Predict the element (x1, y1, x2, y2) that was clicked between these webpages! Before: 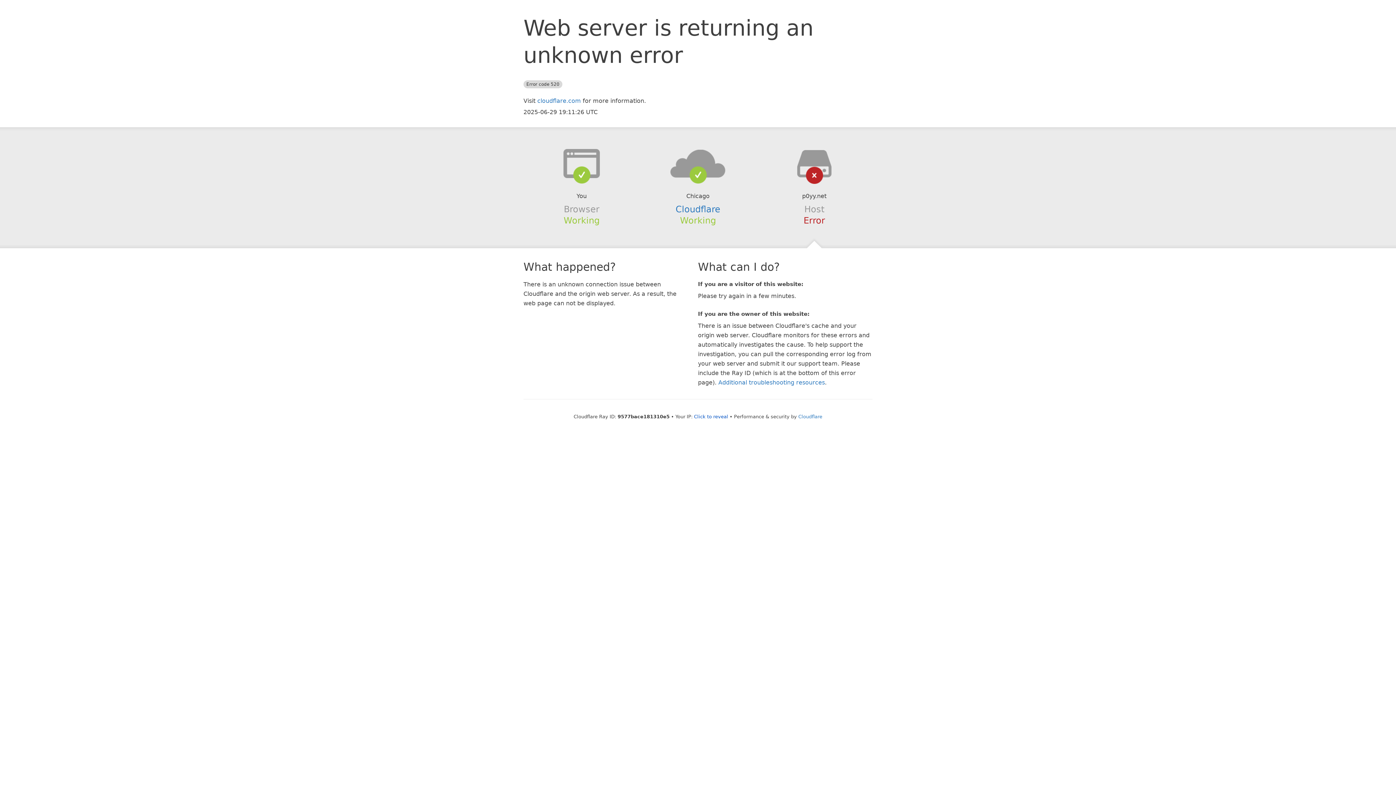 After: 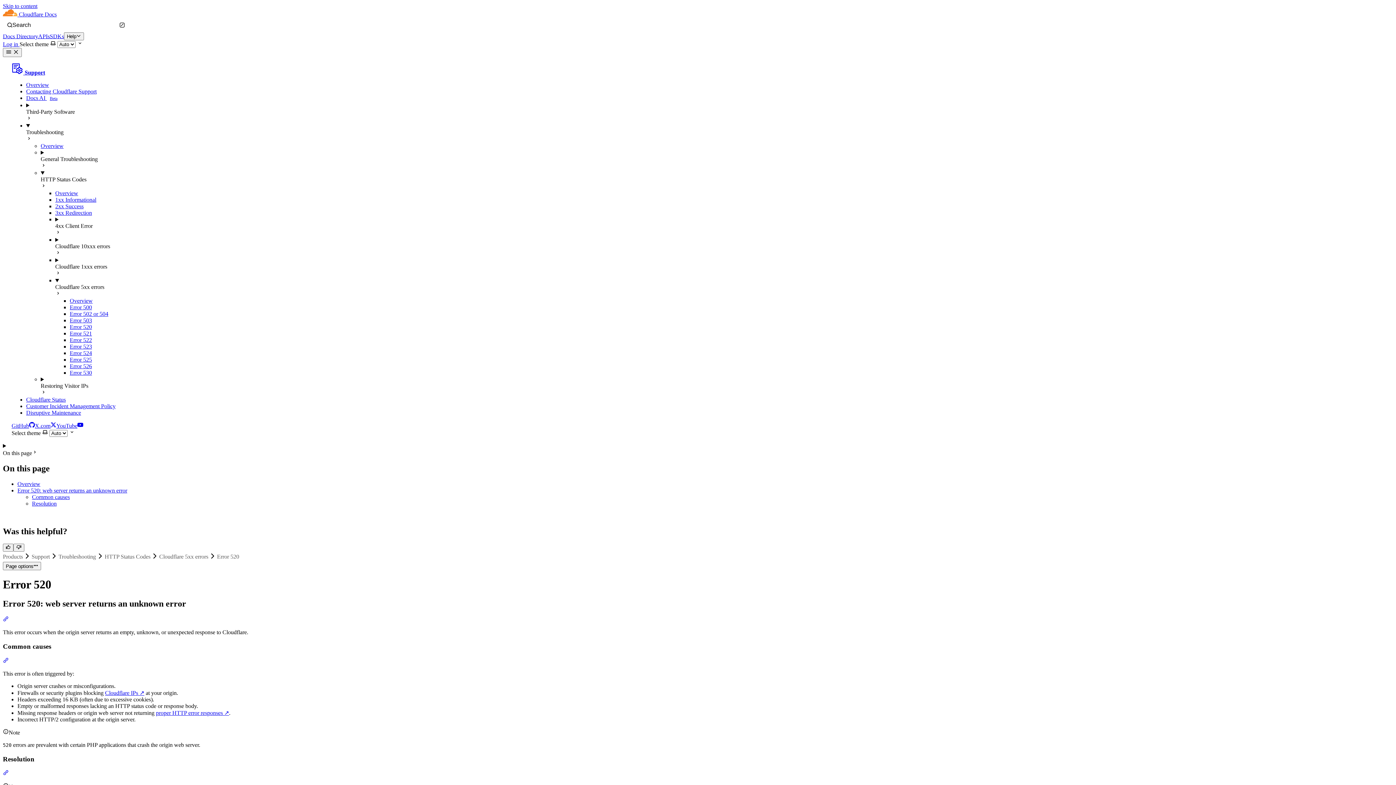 Action: label: Additional troubleshooting resources bbox: (718, 379, 825, 386)